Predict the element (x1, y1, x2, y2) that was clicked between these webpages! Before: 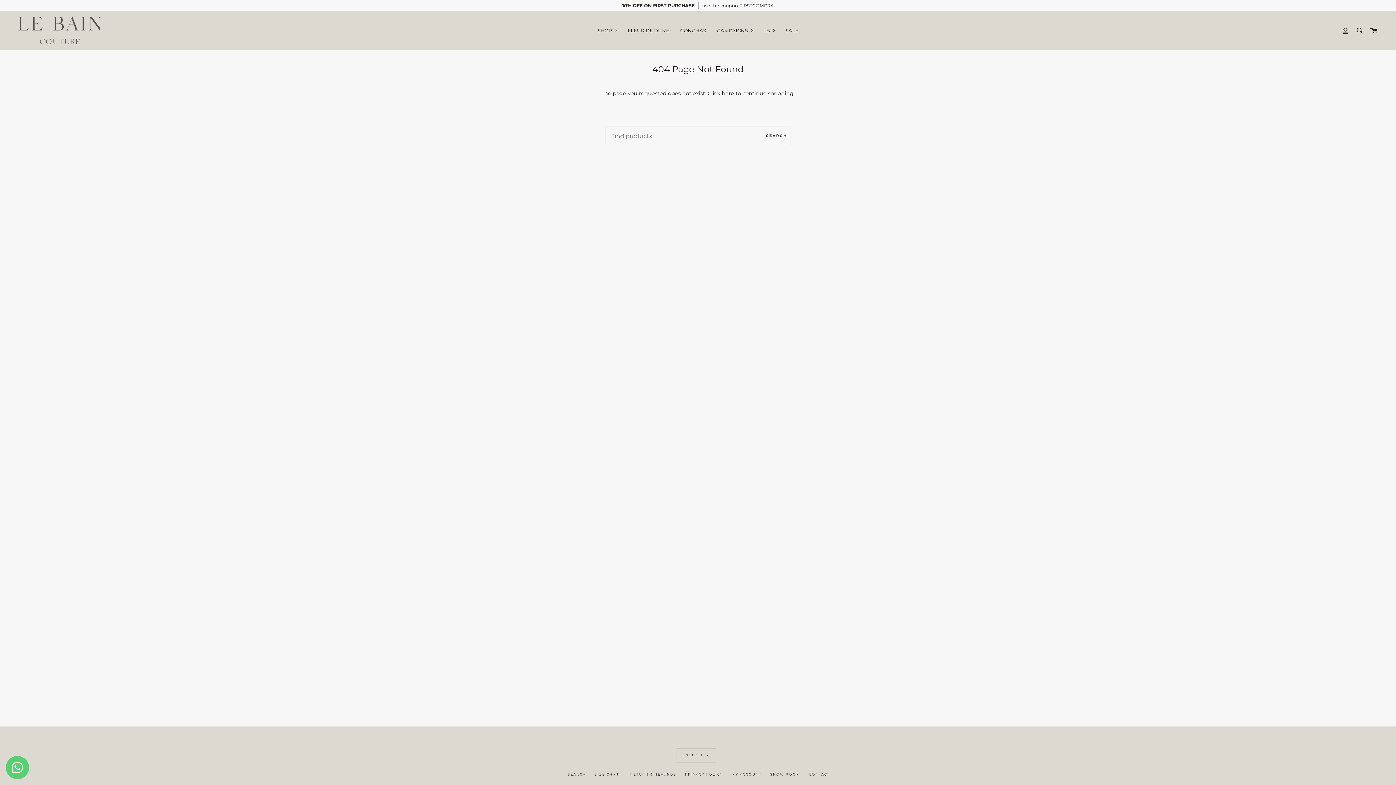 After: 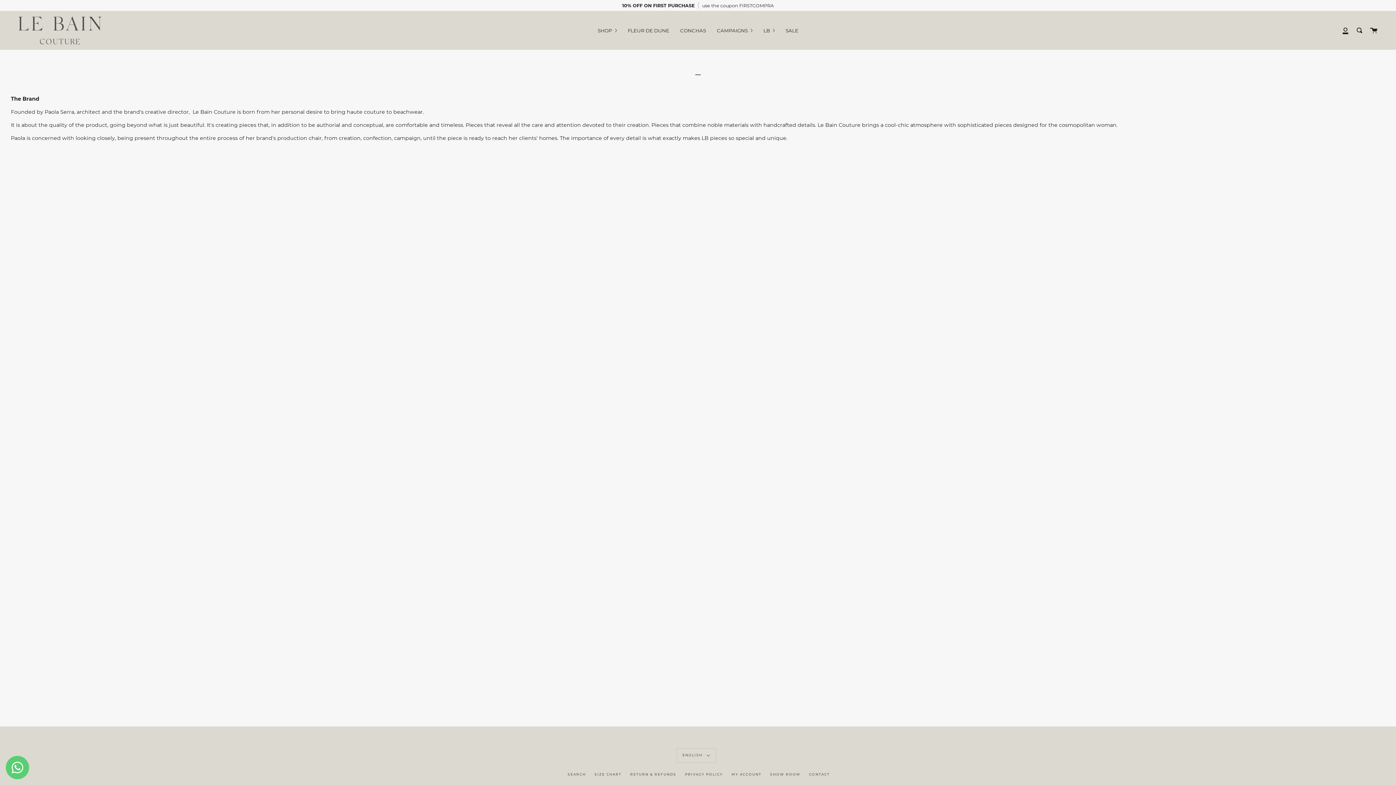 Action: bbox: (758, 10, 780, 49) label: LB